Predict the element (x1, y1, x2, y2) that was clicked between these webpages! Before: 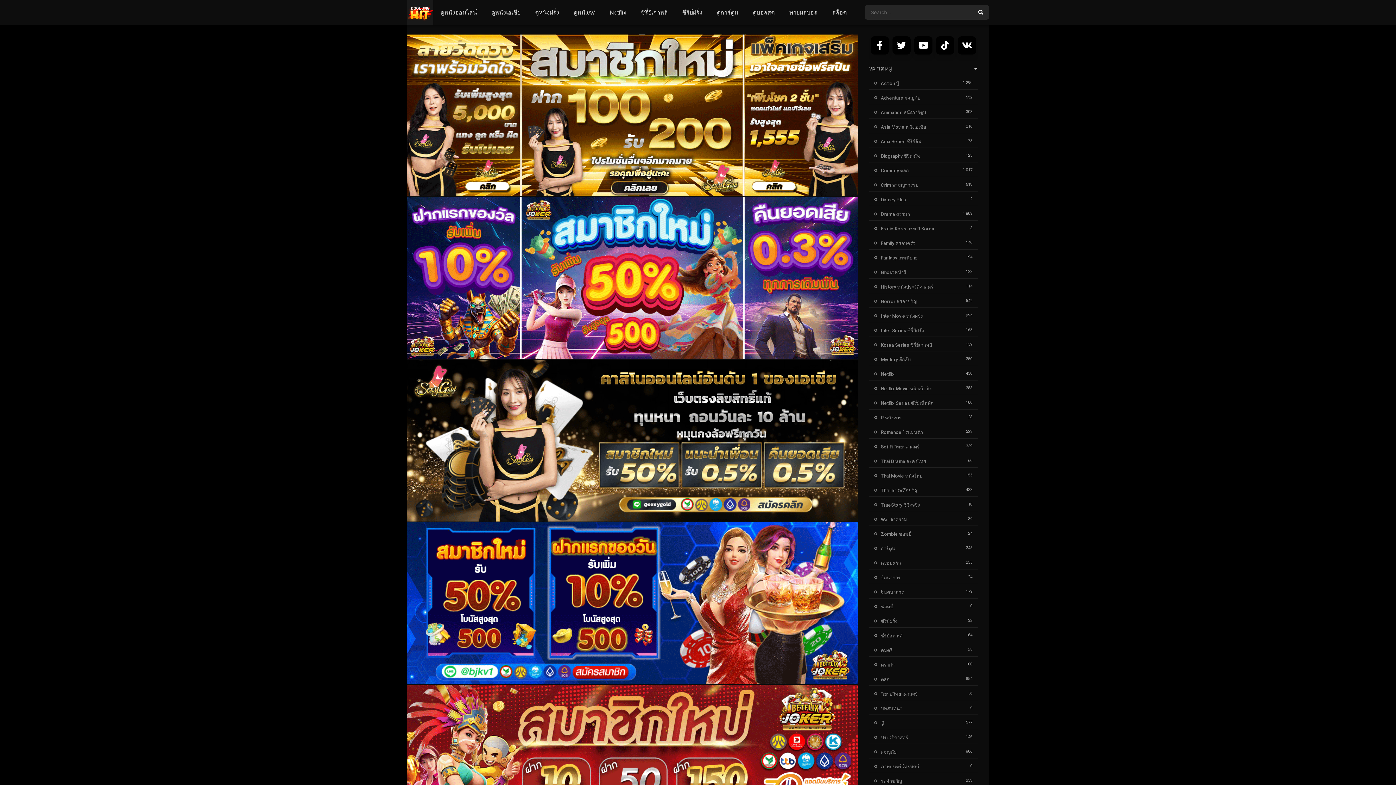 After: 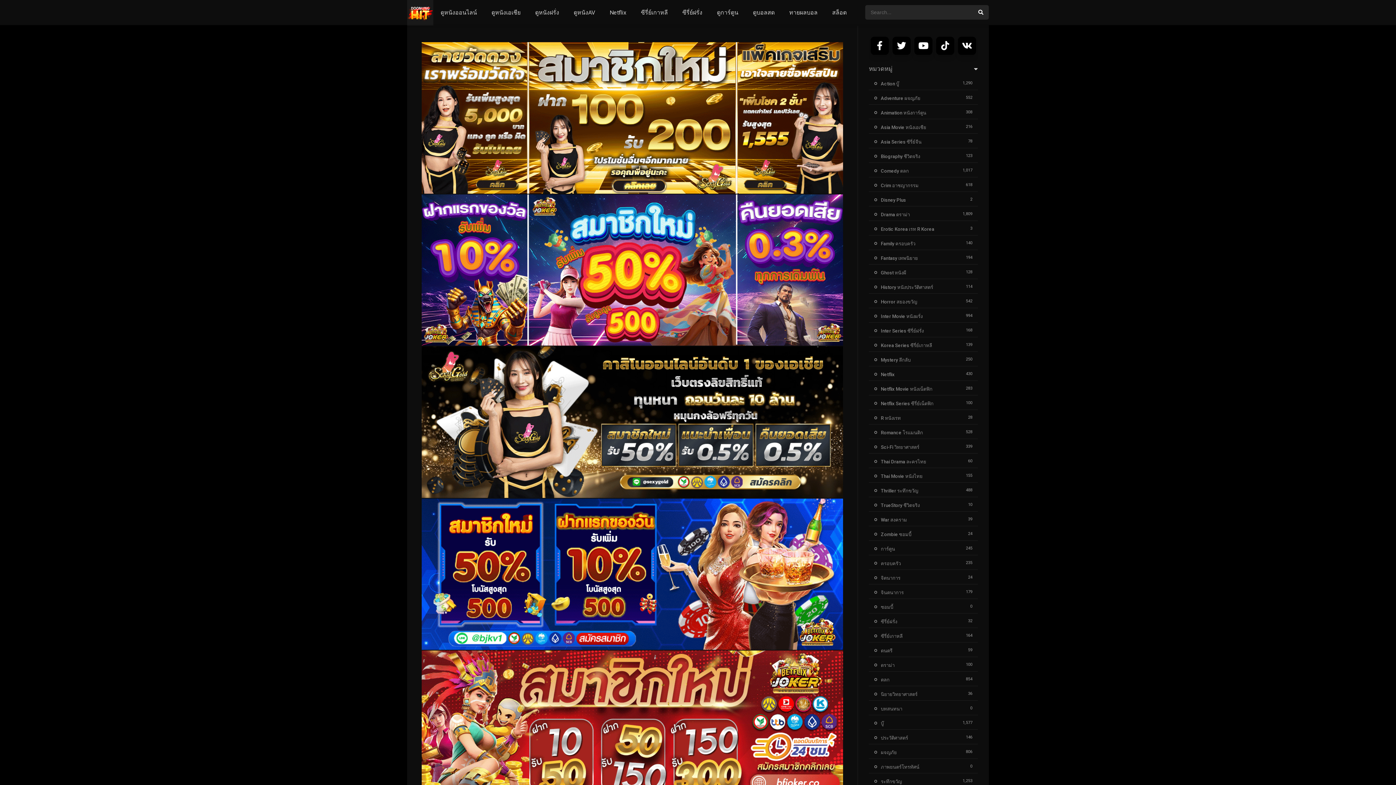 Action: bbox: (566, 0, 602, 25) label: ดูหนังAV